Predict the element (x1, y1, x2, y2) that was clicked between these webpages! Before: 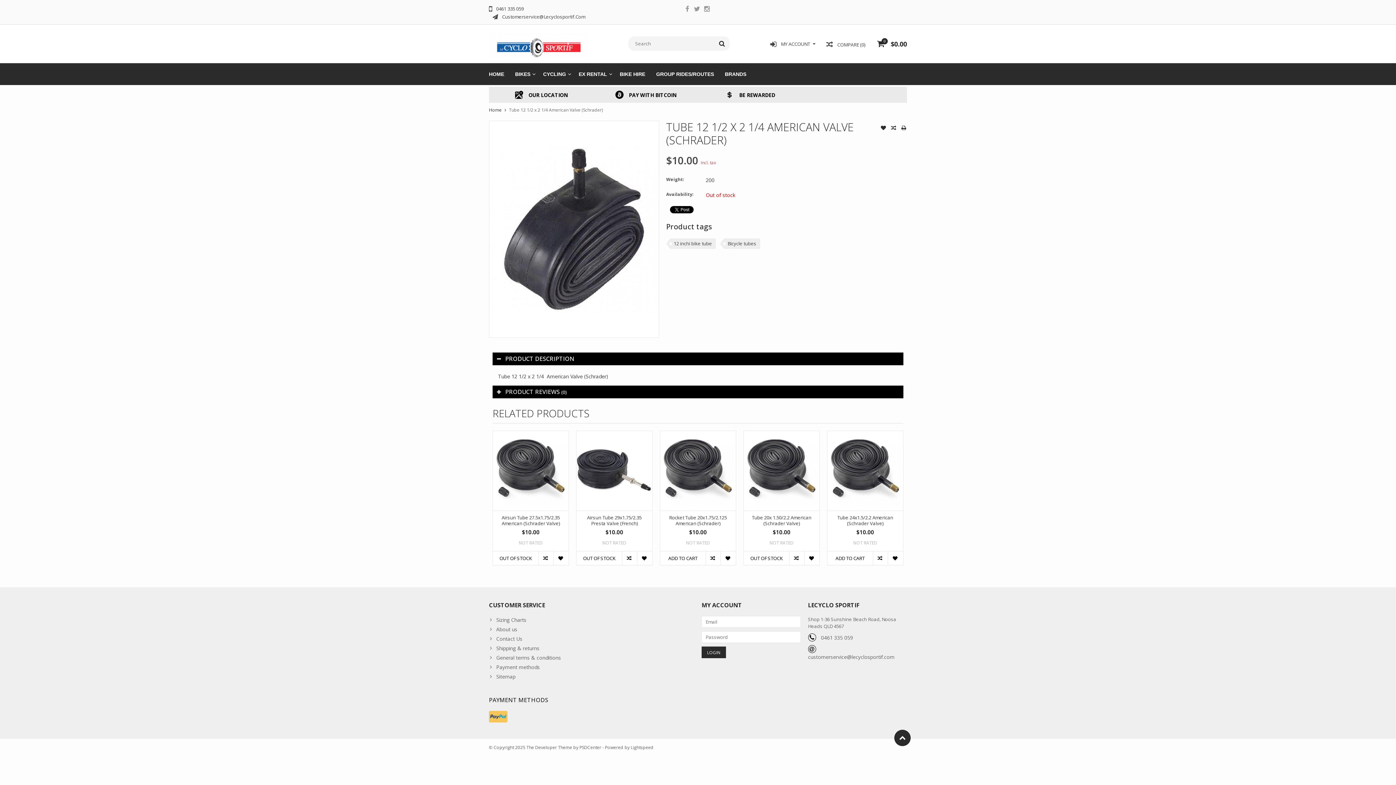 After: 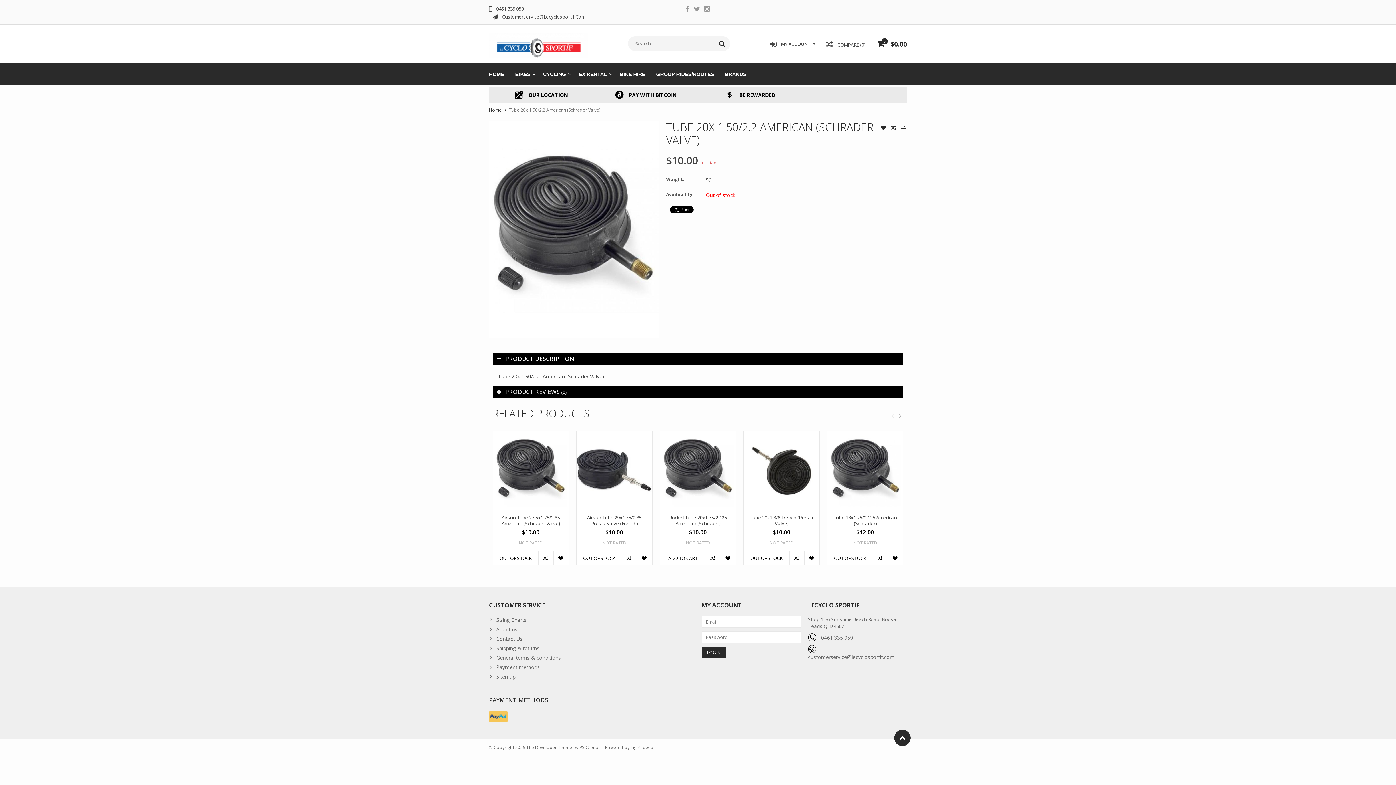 Action: bbox: (746, 514, 816, 526) label: Tube 20x 1.50/2.2 American (Schrader Valve)